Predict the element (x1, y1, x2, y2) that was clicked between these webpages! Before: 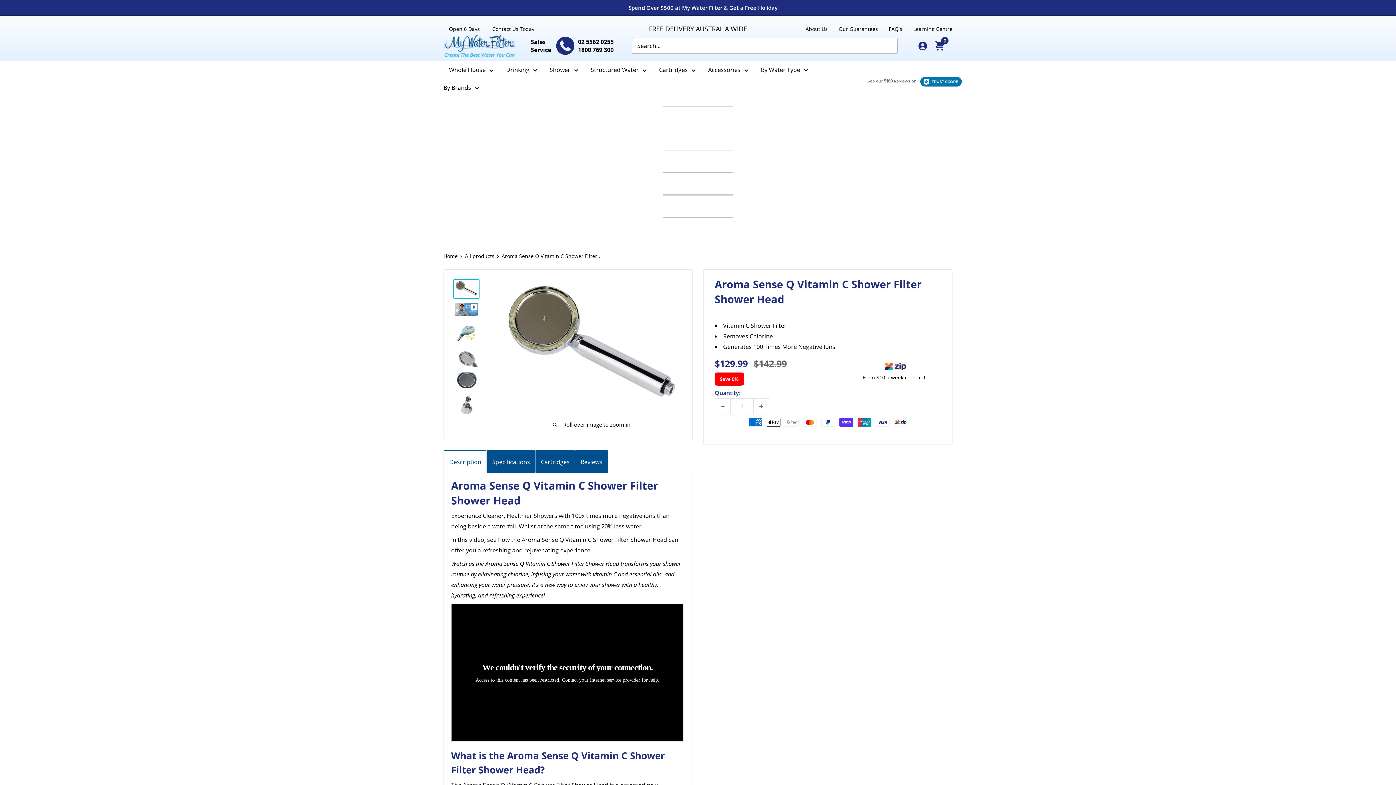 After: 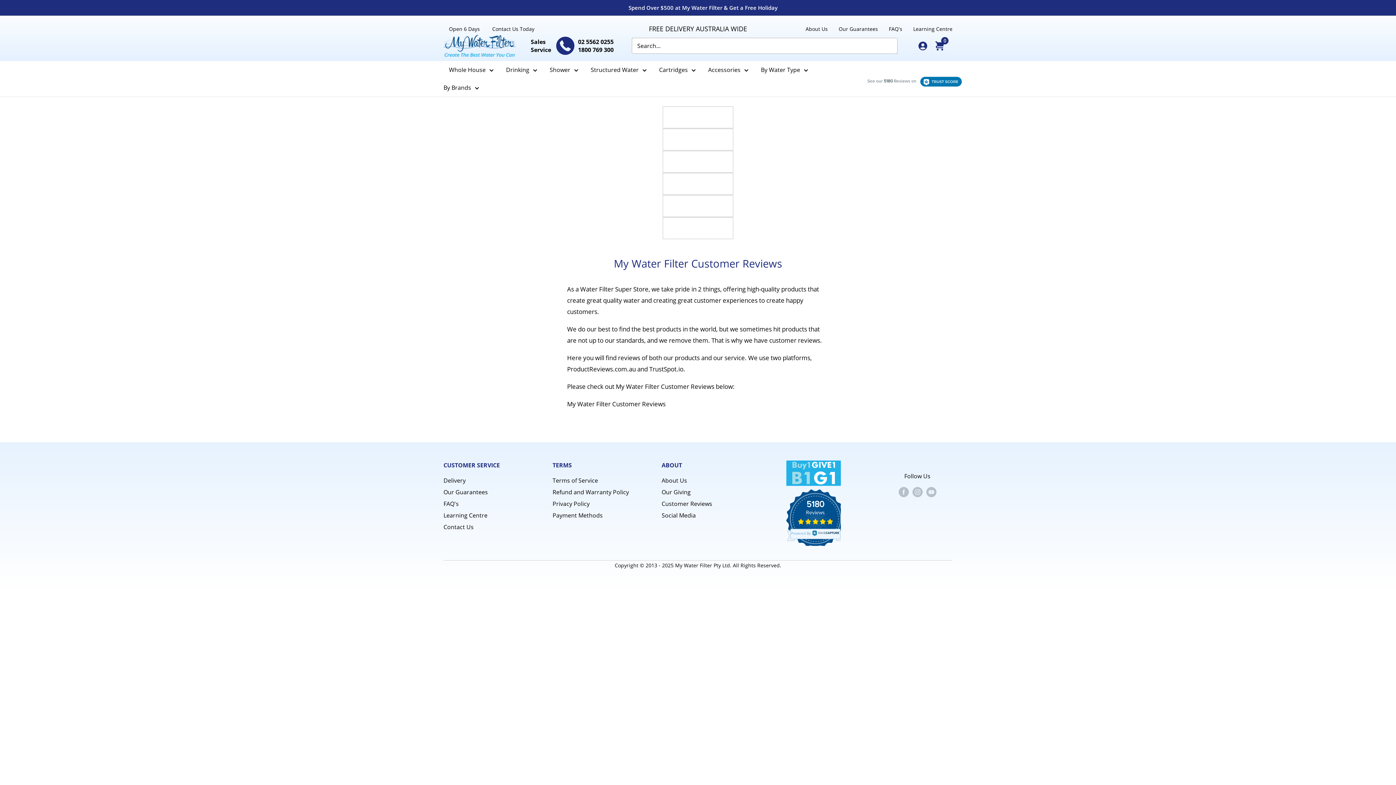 Action: label: See all reviews bbox: (855, 70, 951, 87)